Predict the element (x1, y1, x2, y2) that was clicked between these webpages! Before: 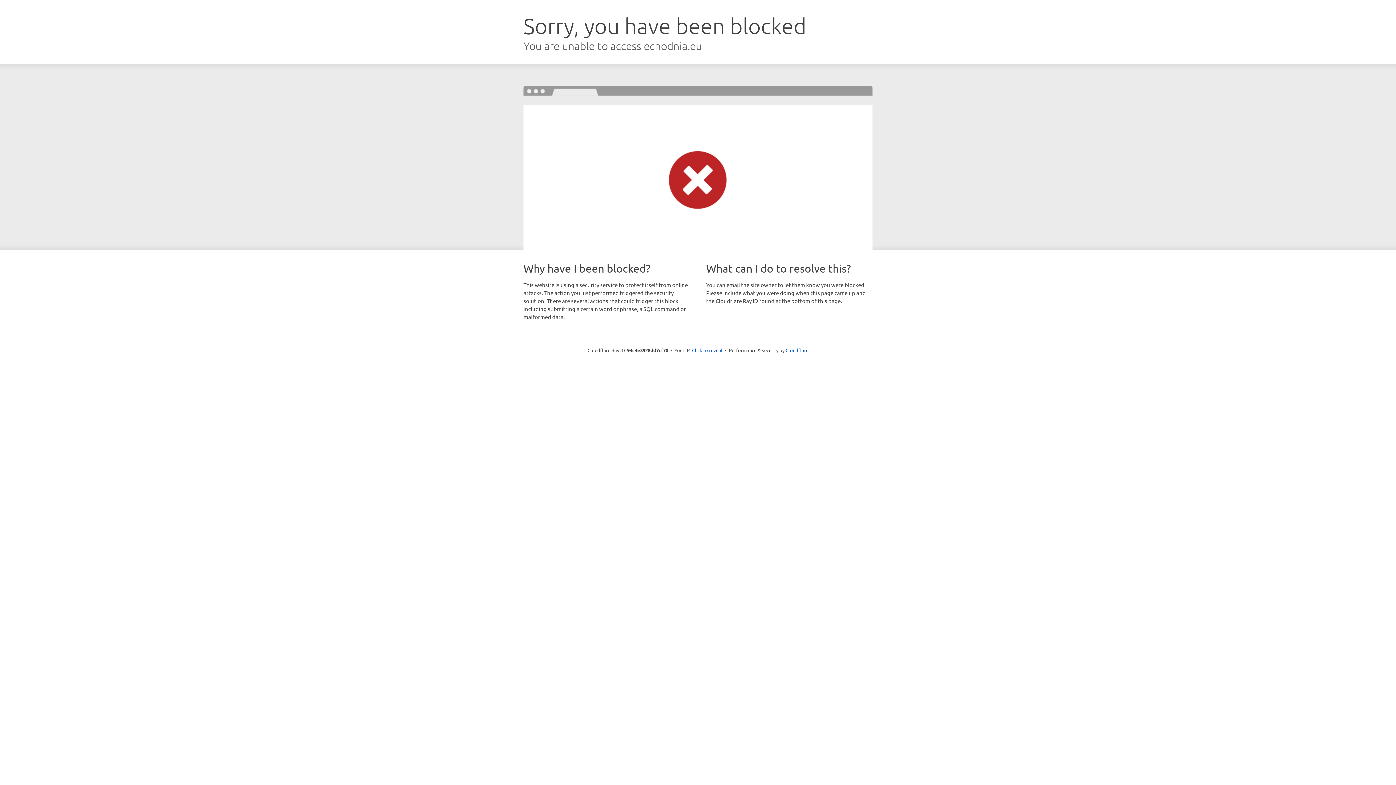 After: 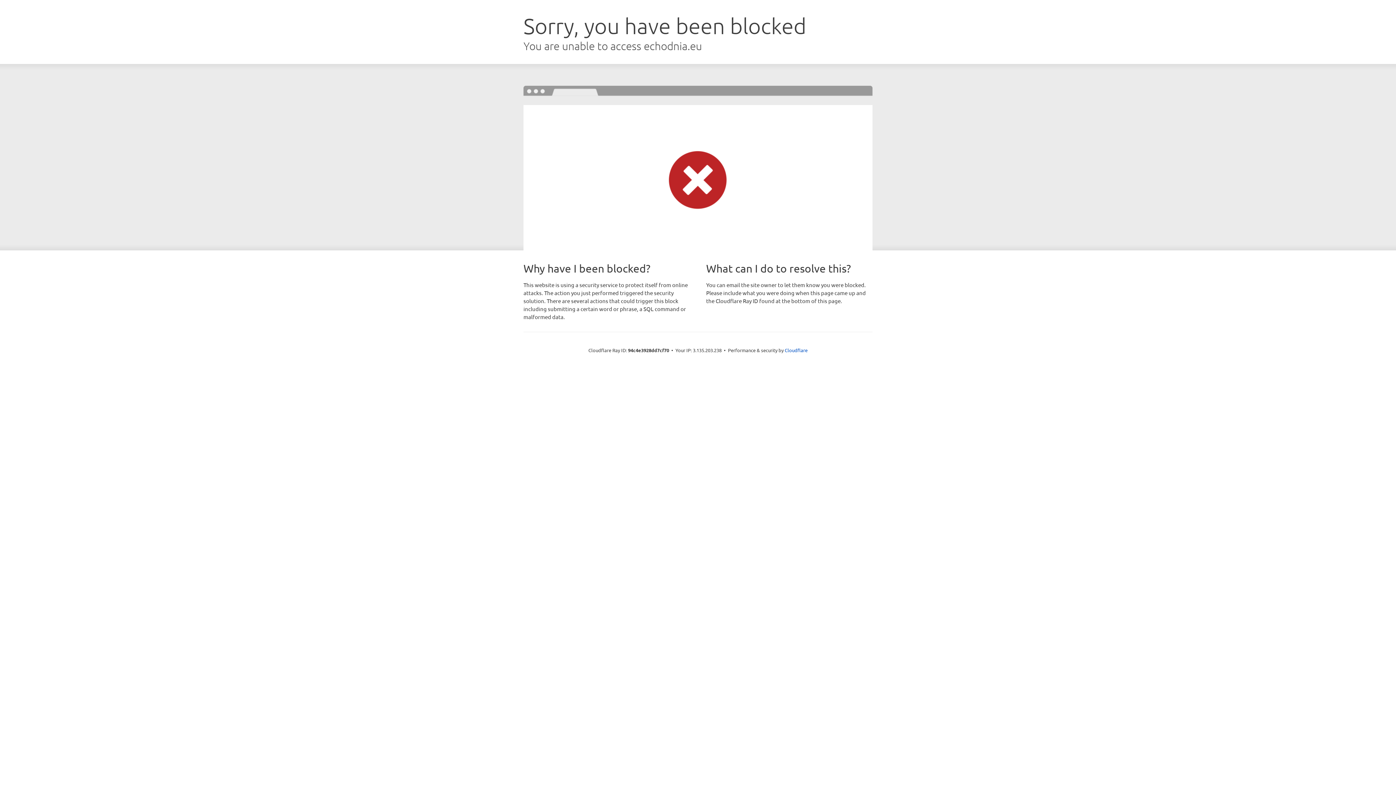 Action: label: Click to reveal bbox: (692, 346, 722, 353)